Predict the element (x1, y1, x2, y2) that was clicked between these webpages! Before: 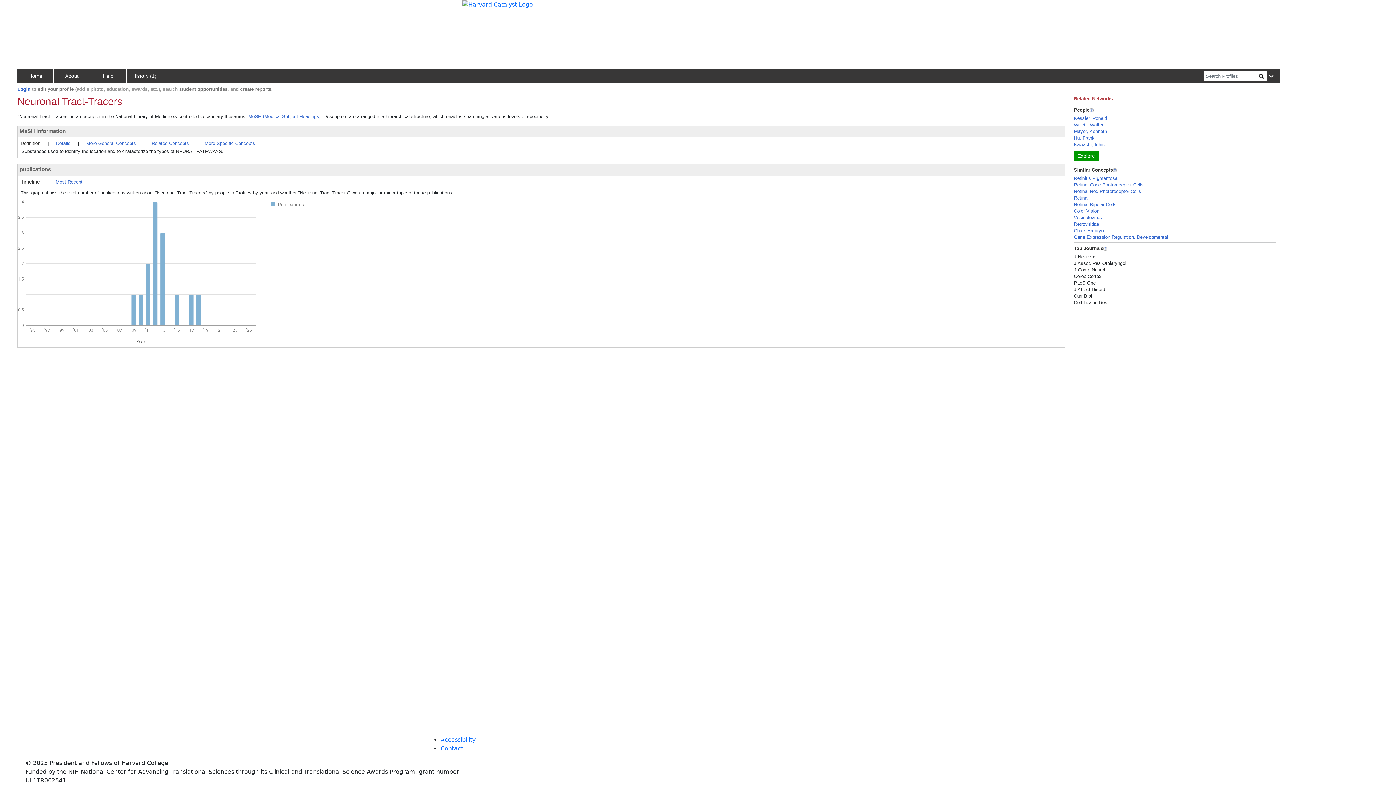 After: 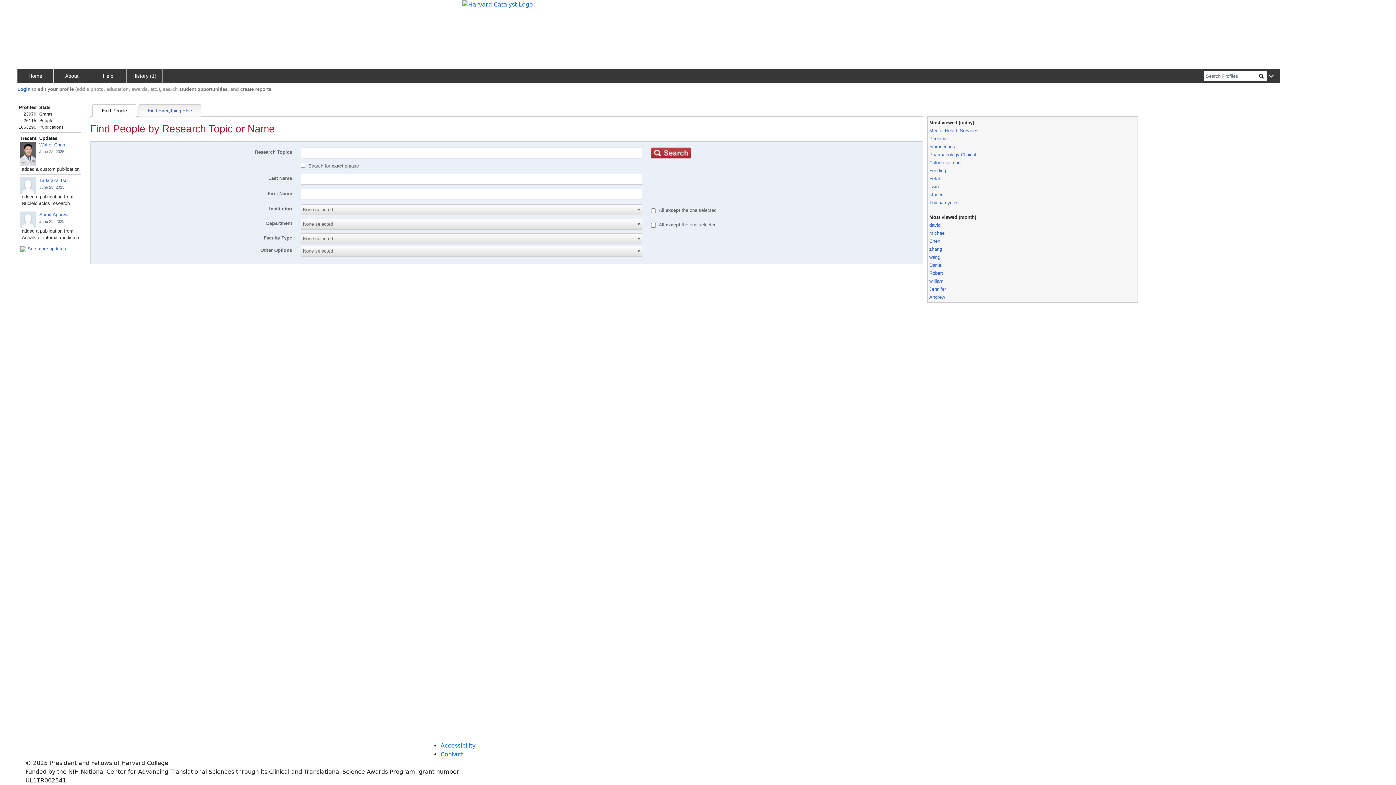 Action: label: Home bbox: (17, 69, 53, 82)